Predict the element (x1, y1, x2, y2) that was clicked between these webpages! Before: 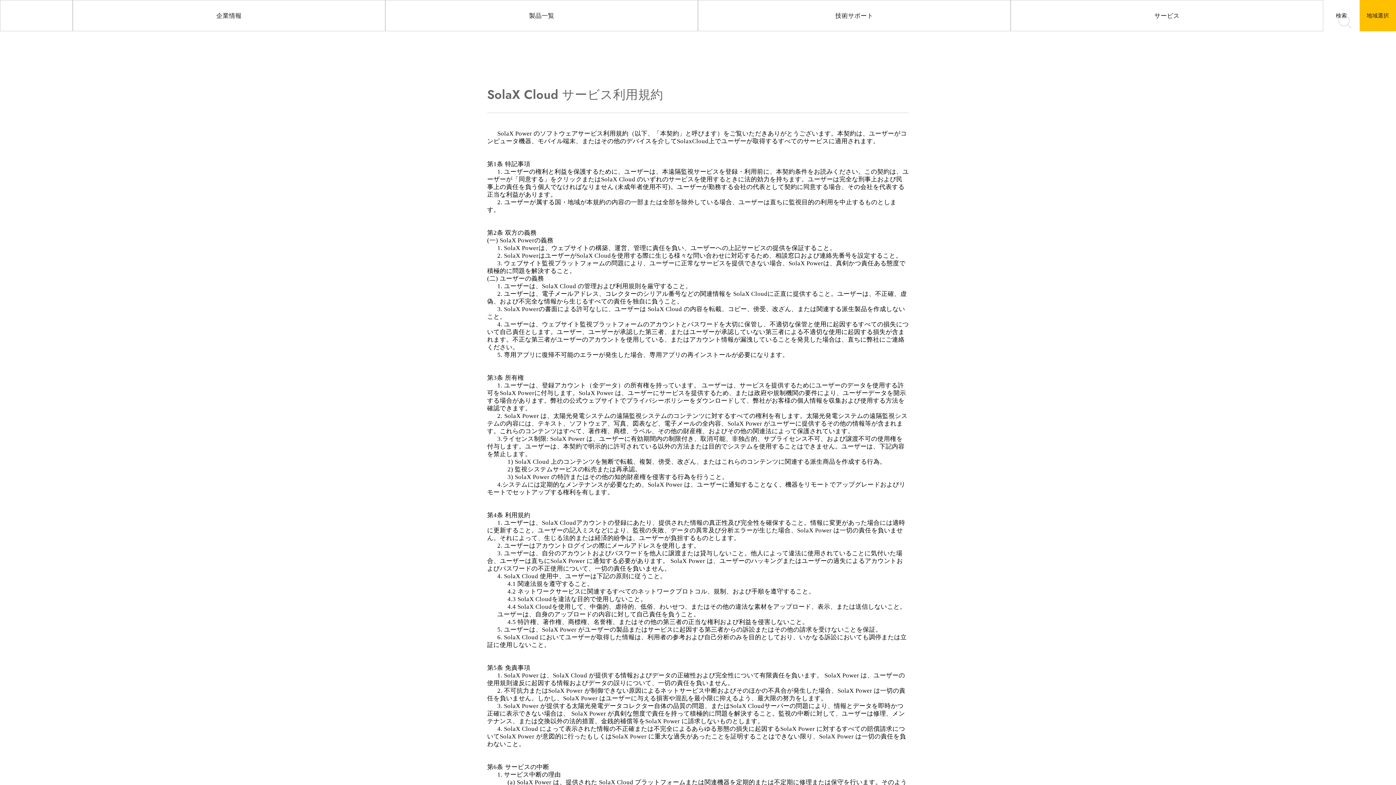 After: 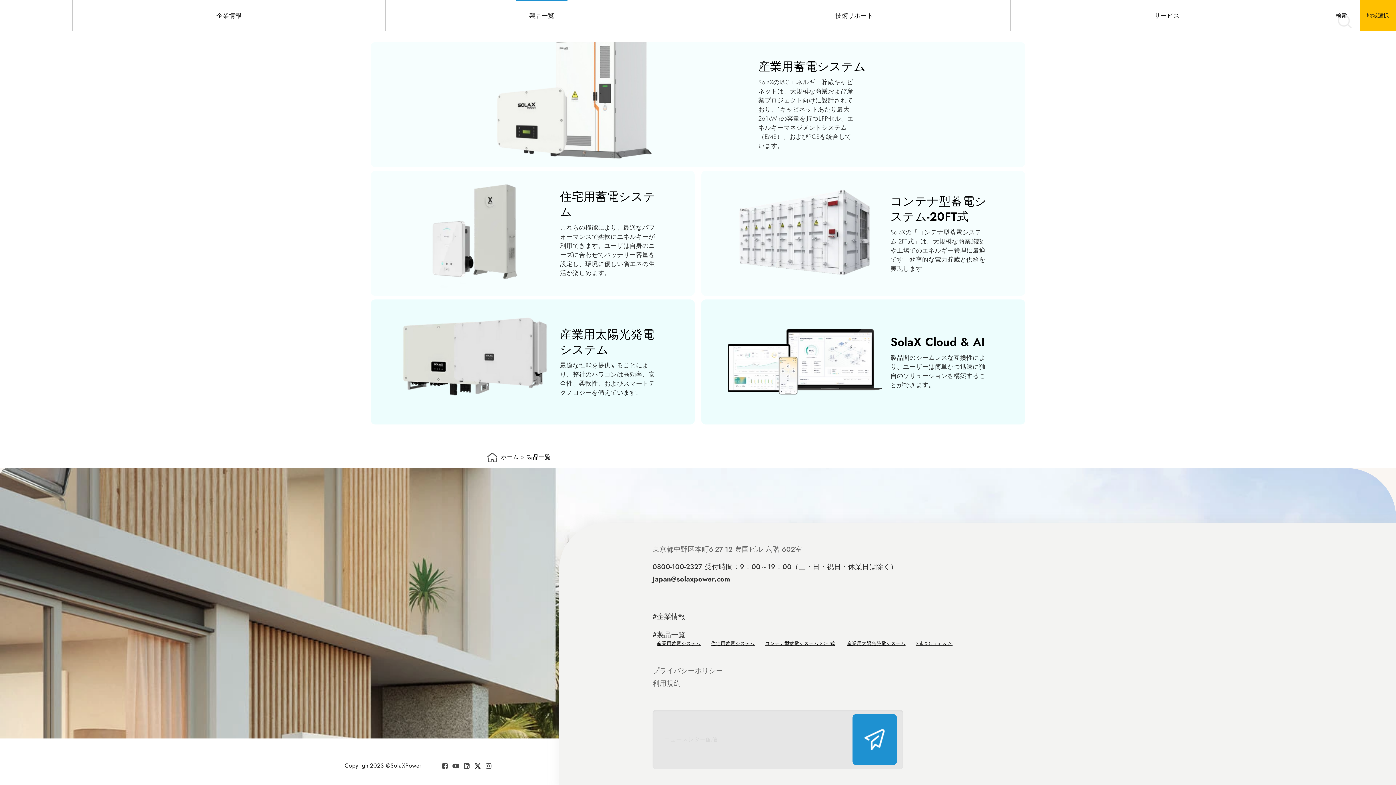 Action: label: 製品一覧 bbox: (529, 0, 554, 31)